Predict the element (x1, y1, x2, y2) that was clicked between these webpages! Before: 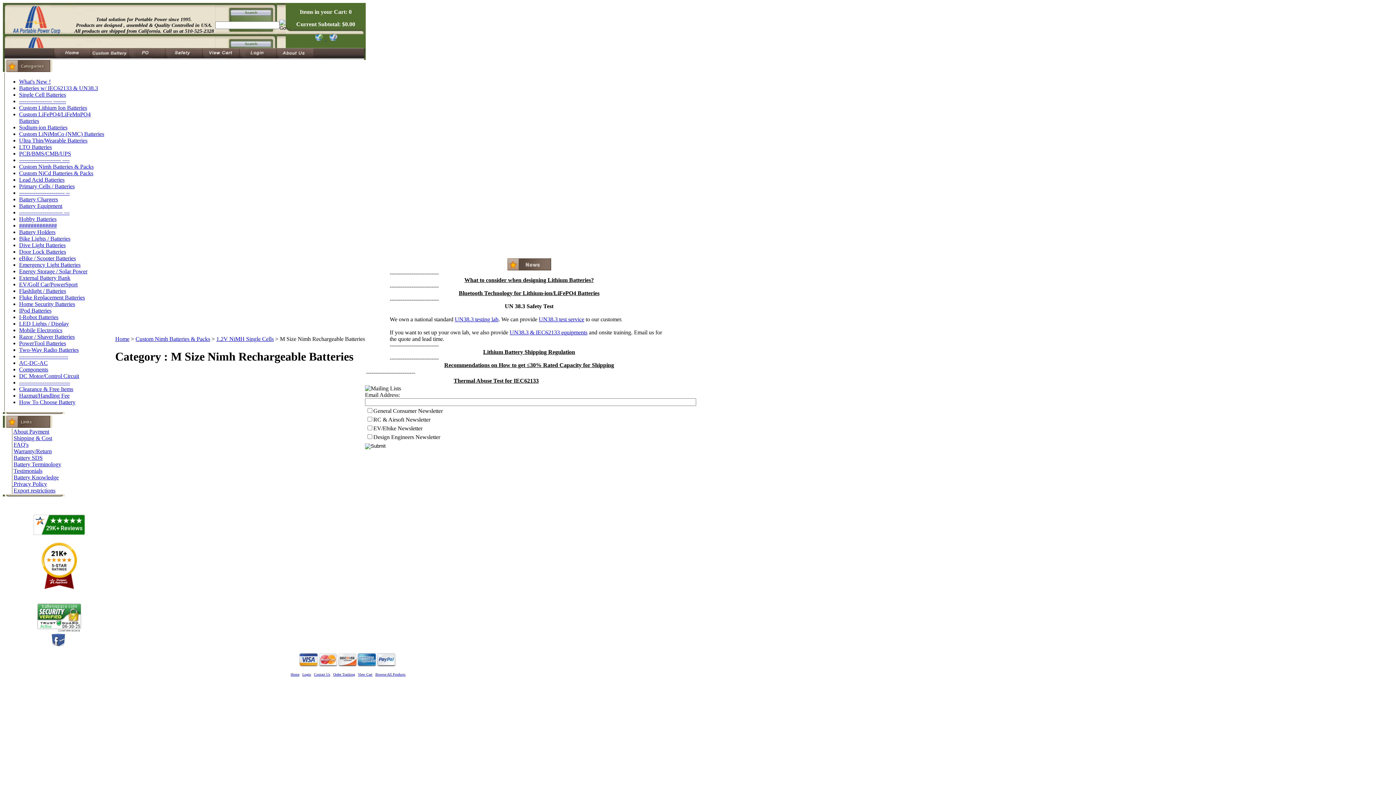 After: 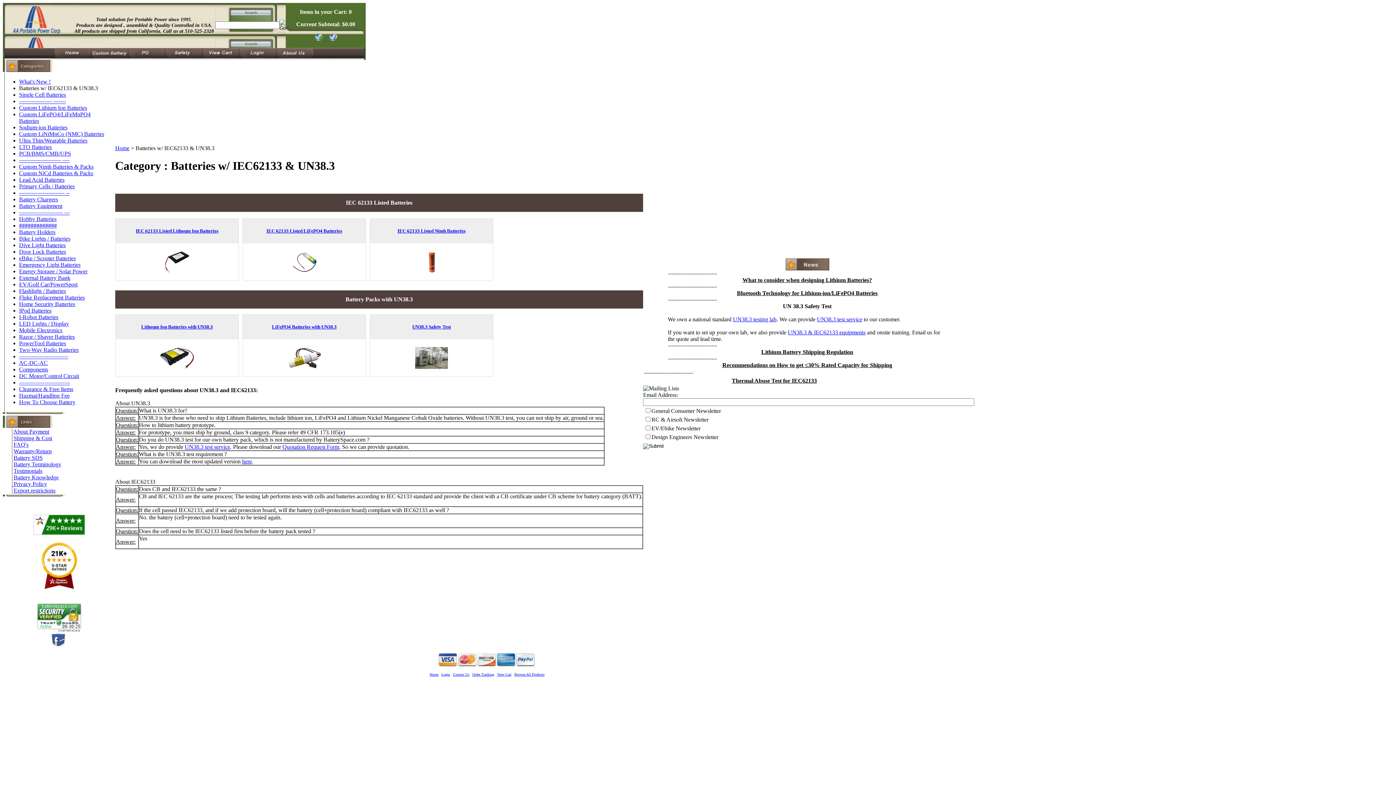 Action: bbox: (19, 85, 98, 91) label: Batteries w/ IEC62133 & UN38.3